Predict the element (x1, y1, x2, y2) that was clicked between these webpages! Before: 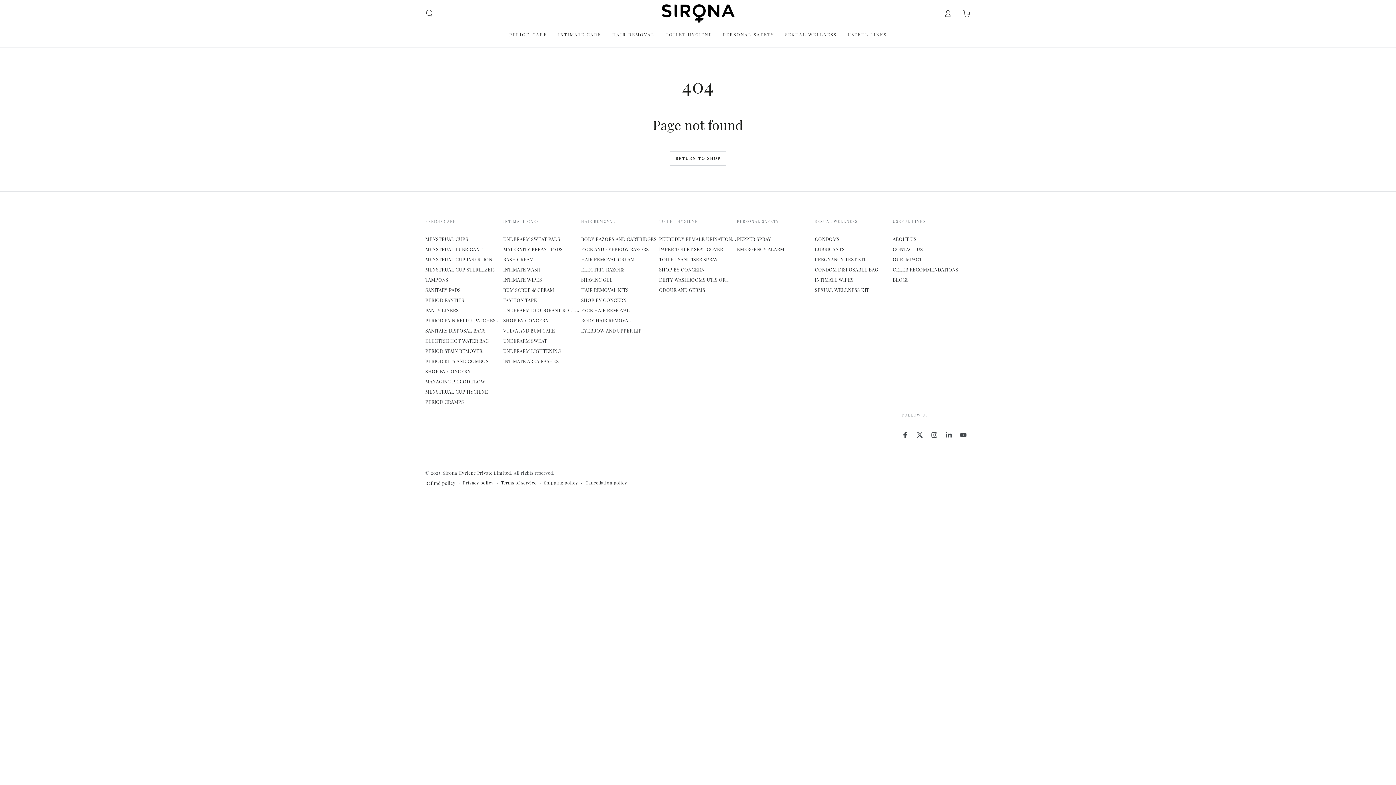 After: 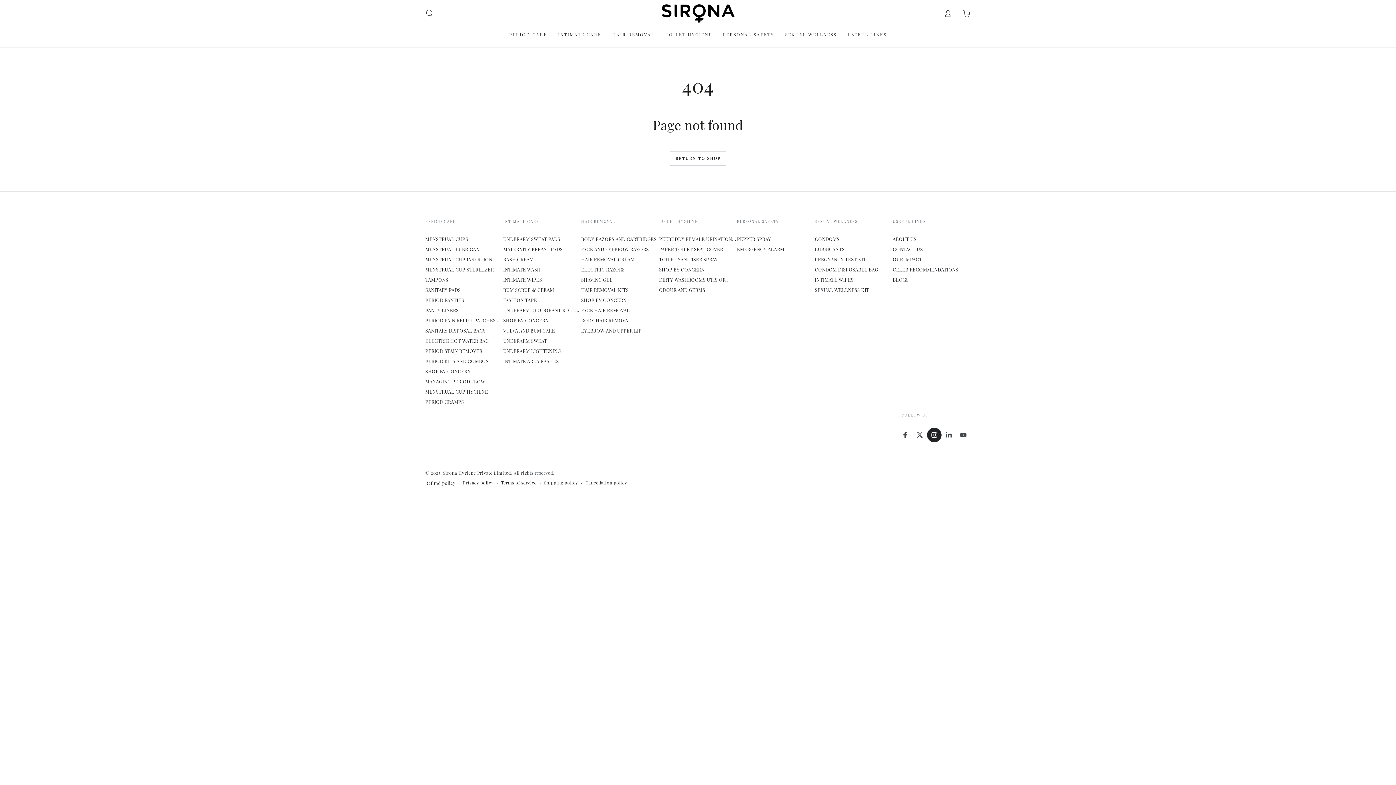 Action: bbox: (927, 427, 941, 442) label: Instagram